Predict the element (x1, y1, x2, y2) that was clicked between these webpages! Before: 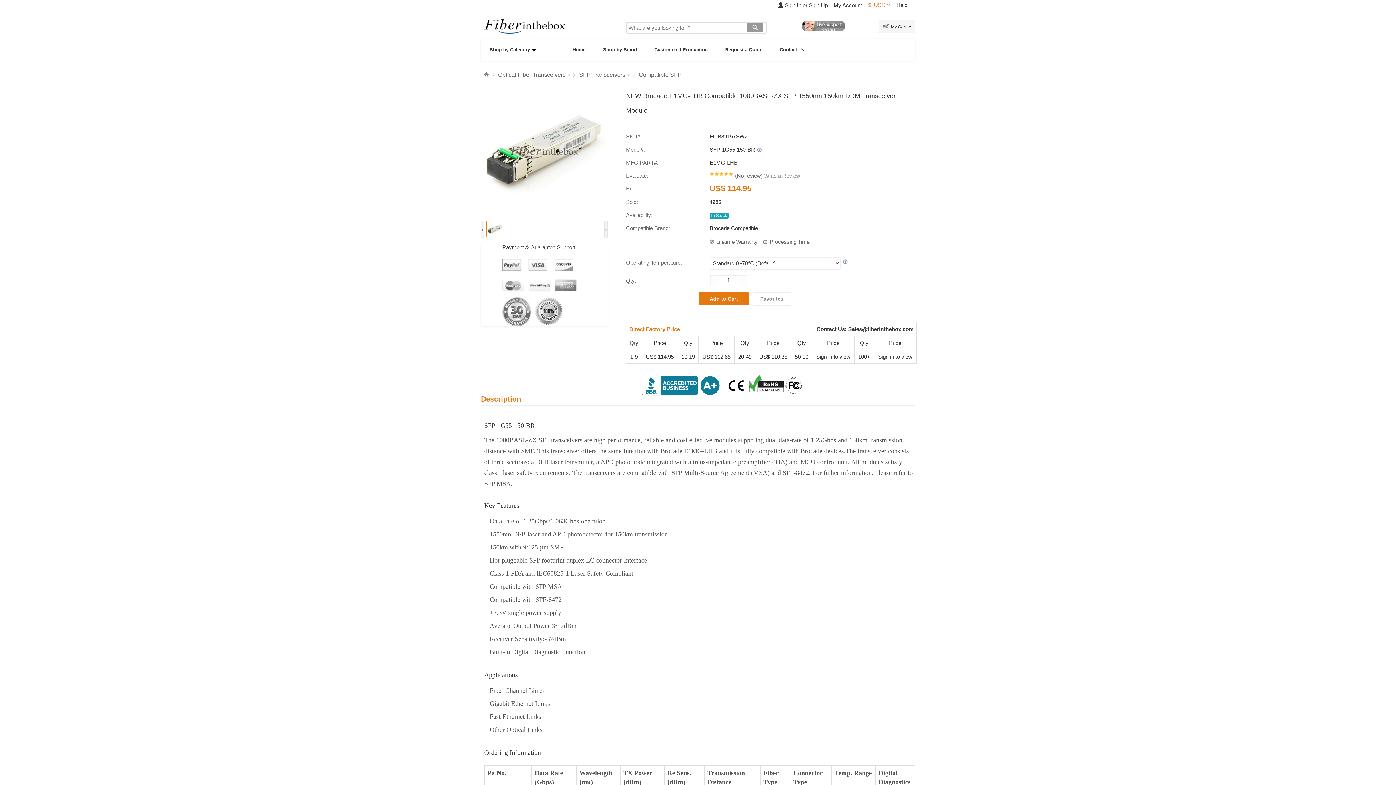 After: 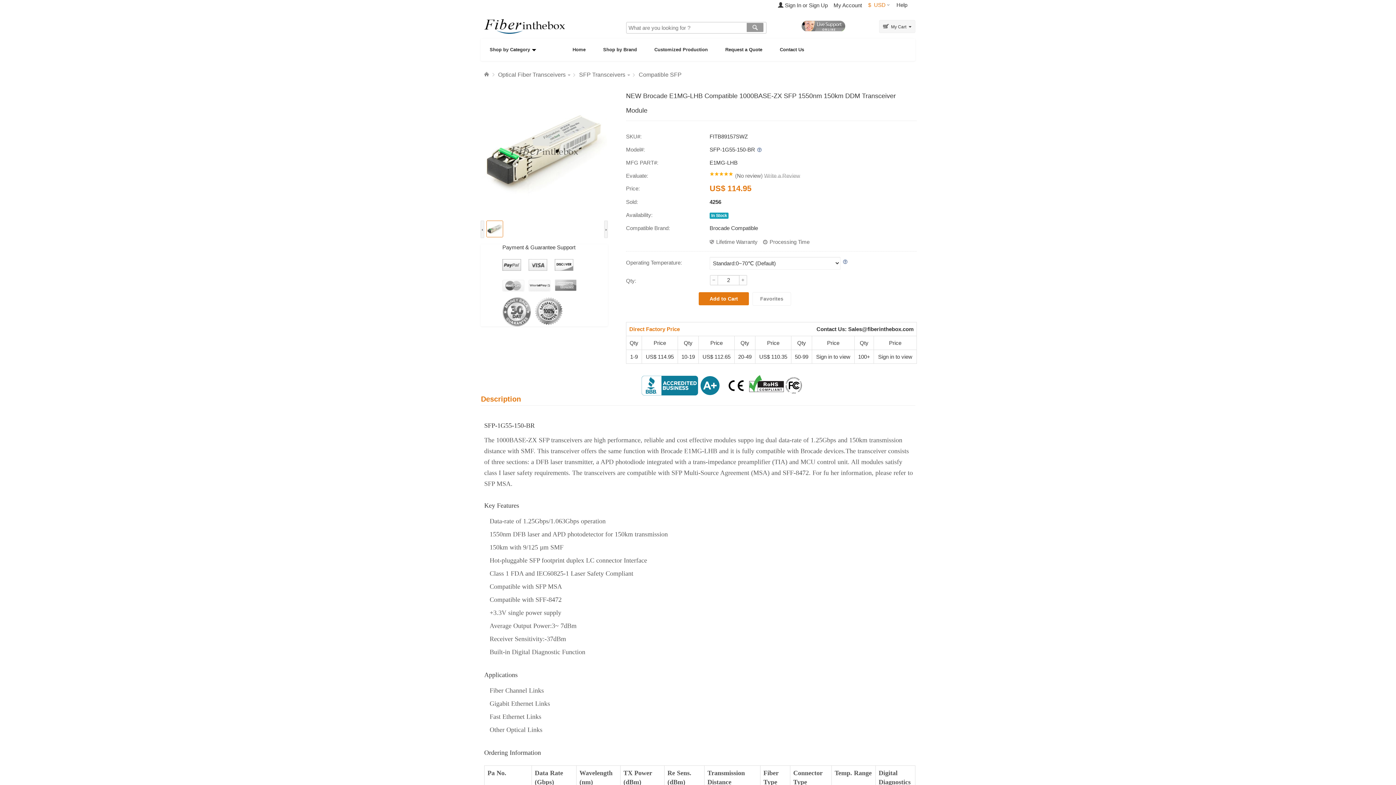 Action: bbox: (739, 275, 747, 285)